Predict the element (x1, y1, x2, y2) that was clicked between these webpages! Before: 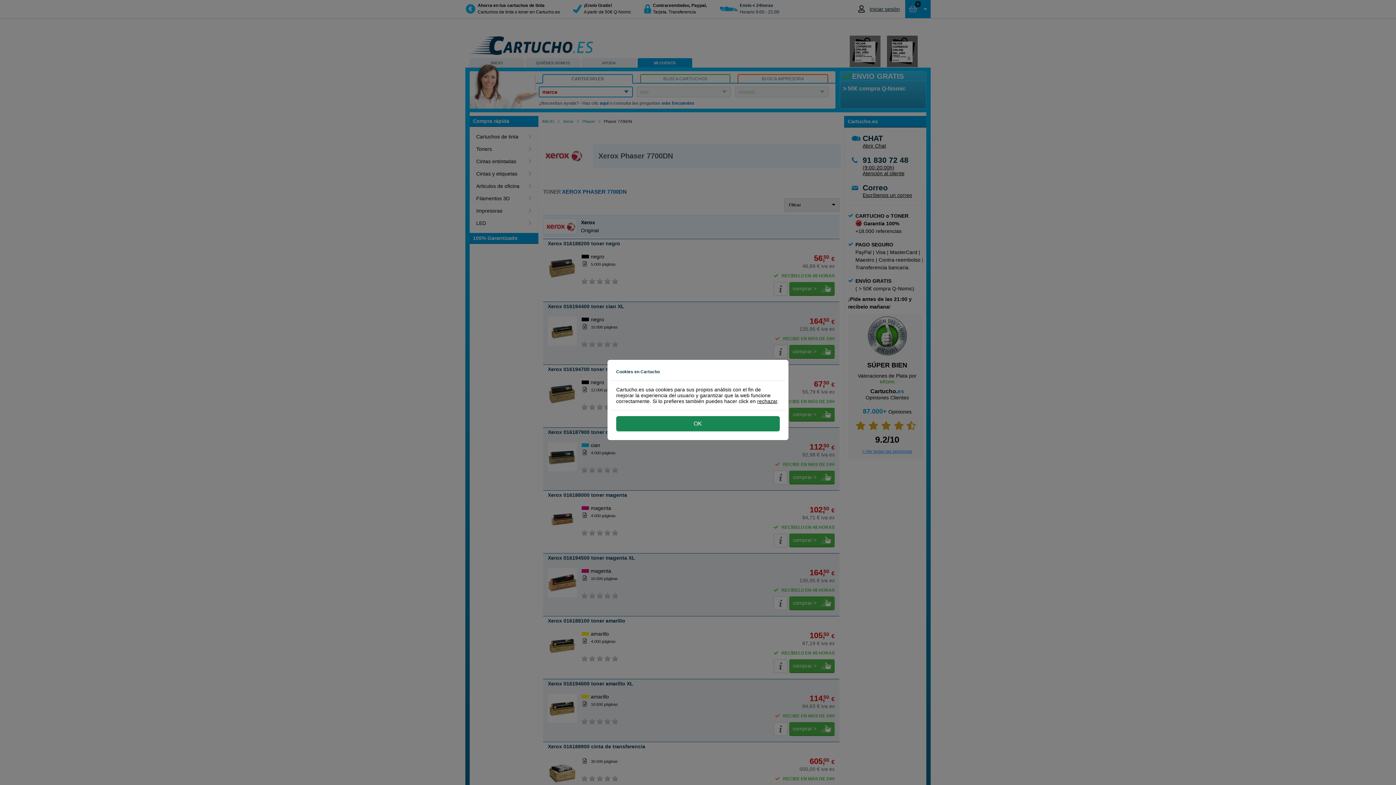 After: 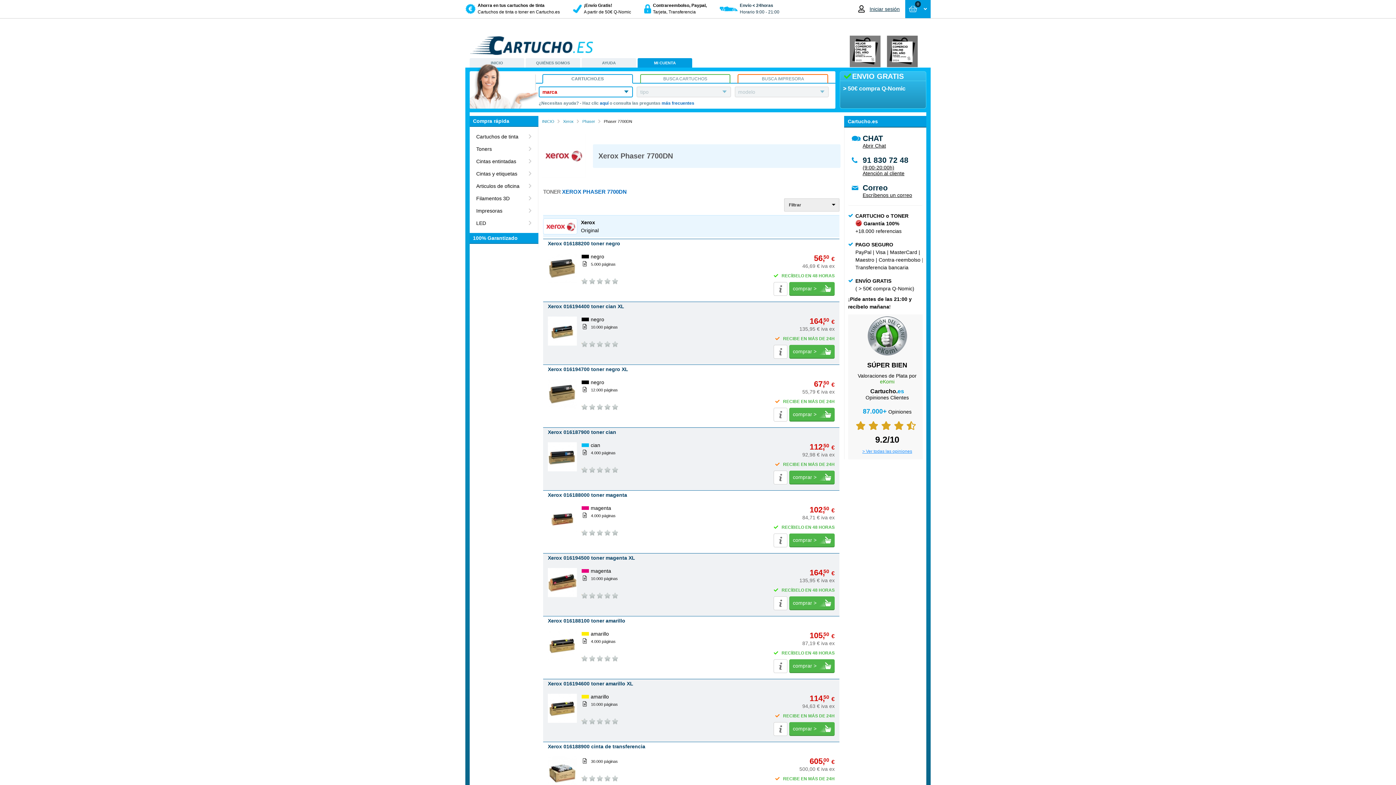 Action: bbox: (616, 416, 780, 431) label: OK